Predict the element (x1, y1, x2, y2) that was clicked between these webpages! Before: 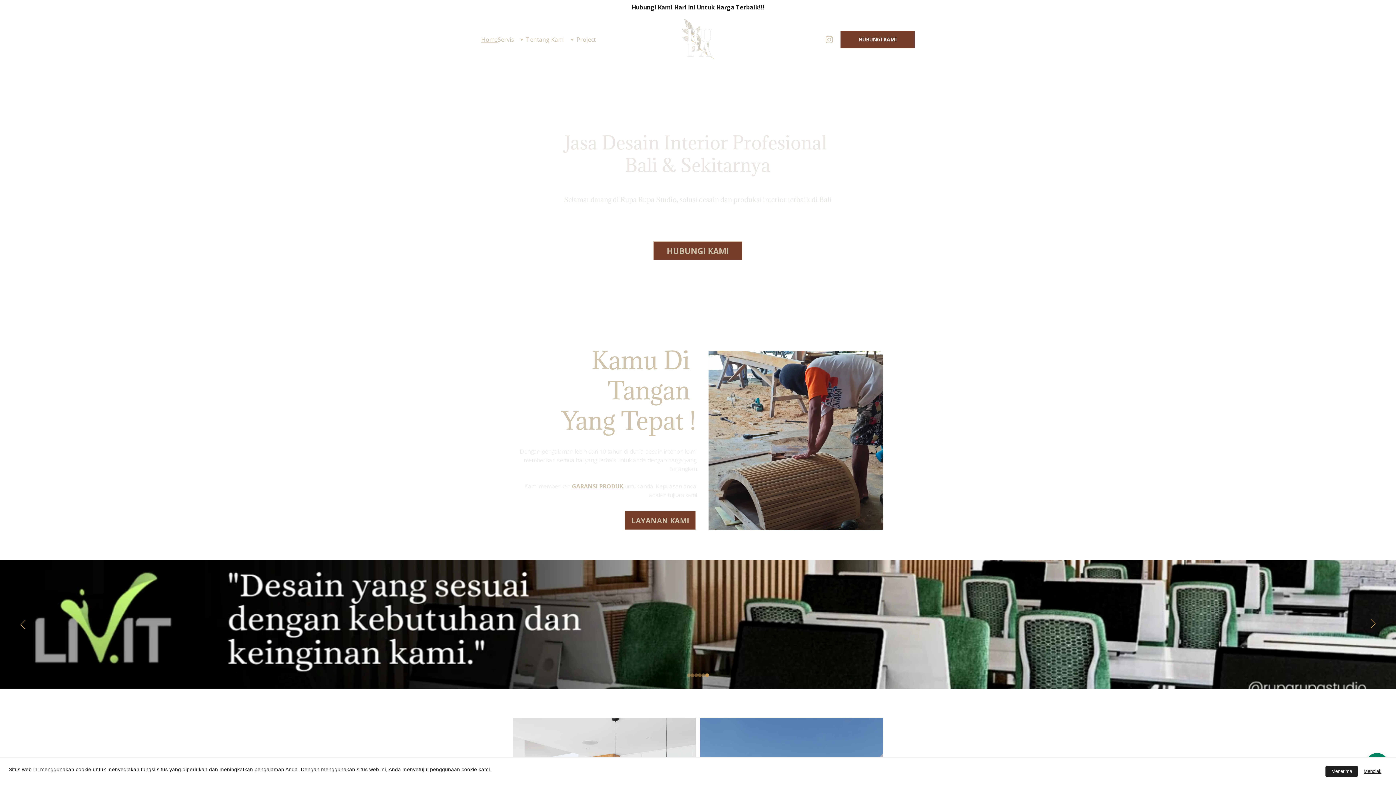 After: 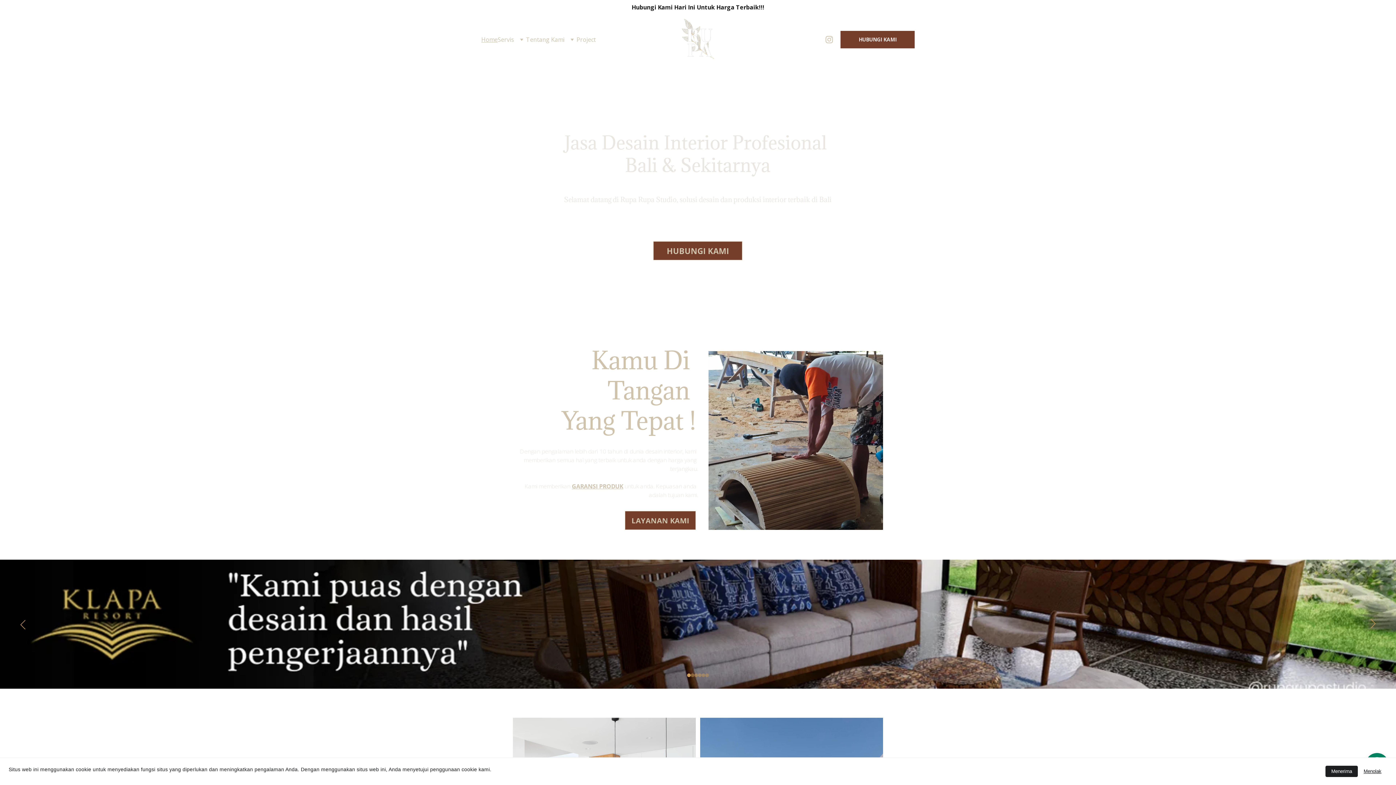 Action: bbox: (687, 673, 690, 677)